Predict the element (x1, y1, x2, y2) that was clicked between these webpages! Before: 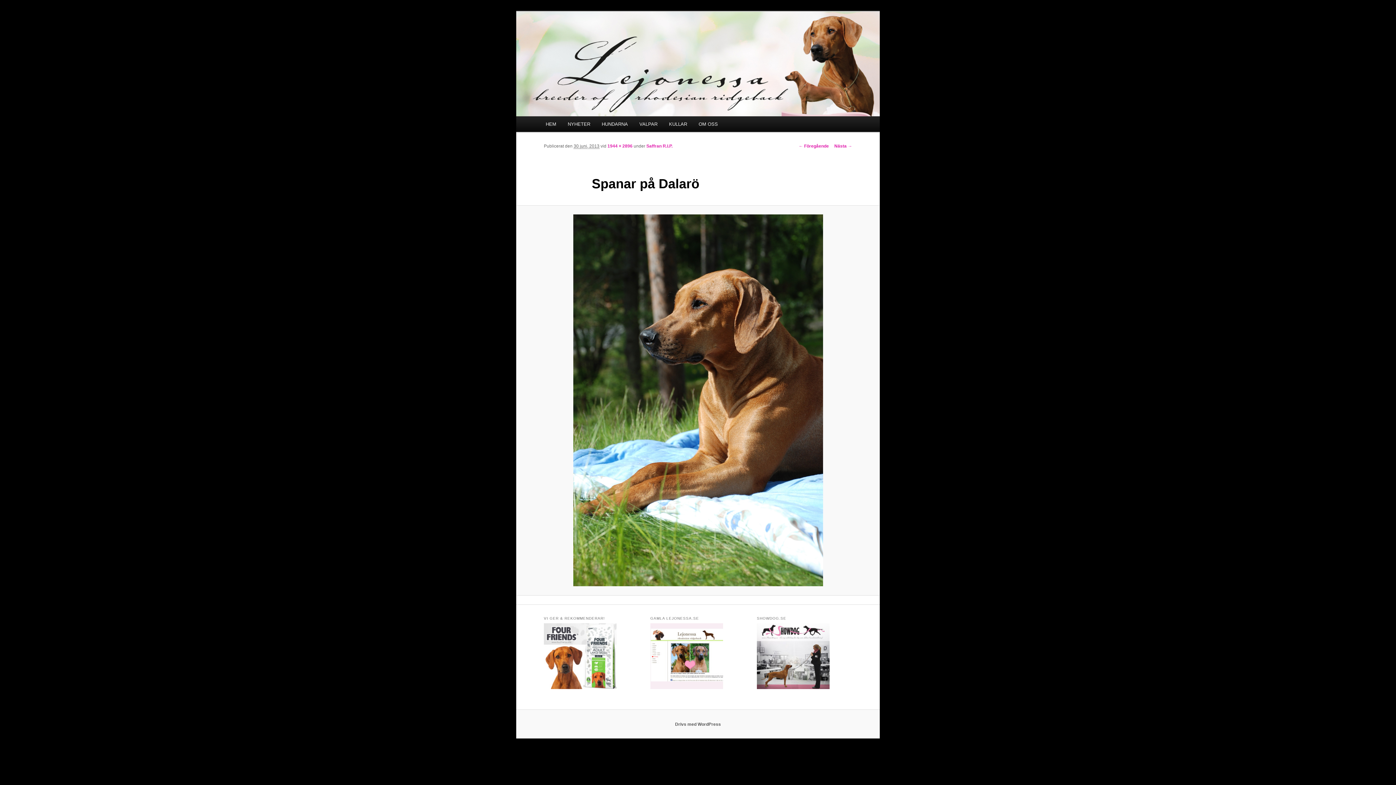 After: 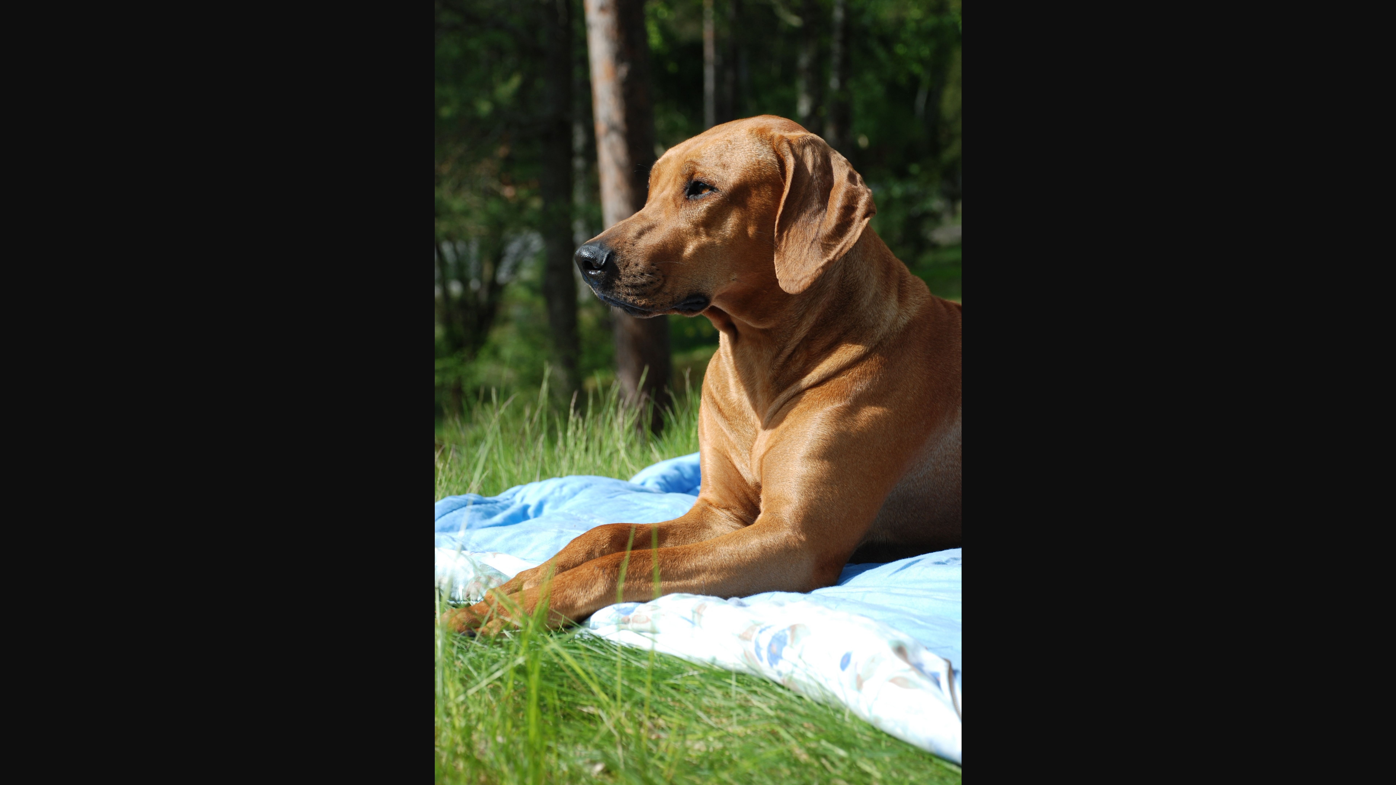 Action: label: 1944 × 2896 bbox: (607, 143, 632, 148)